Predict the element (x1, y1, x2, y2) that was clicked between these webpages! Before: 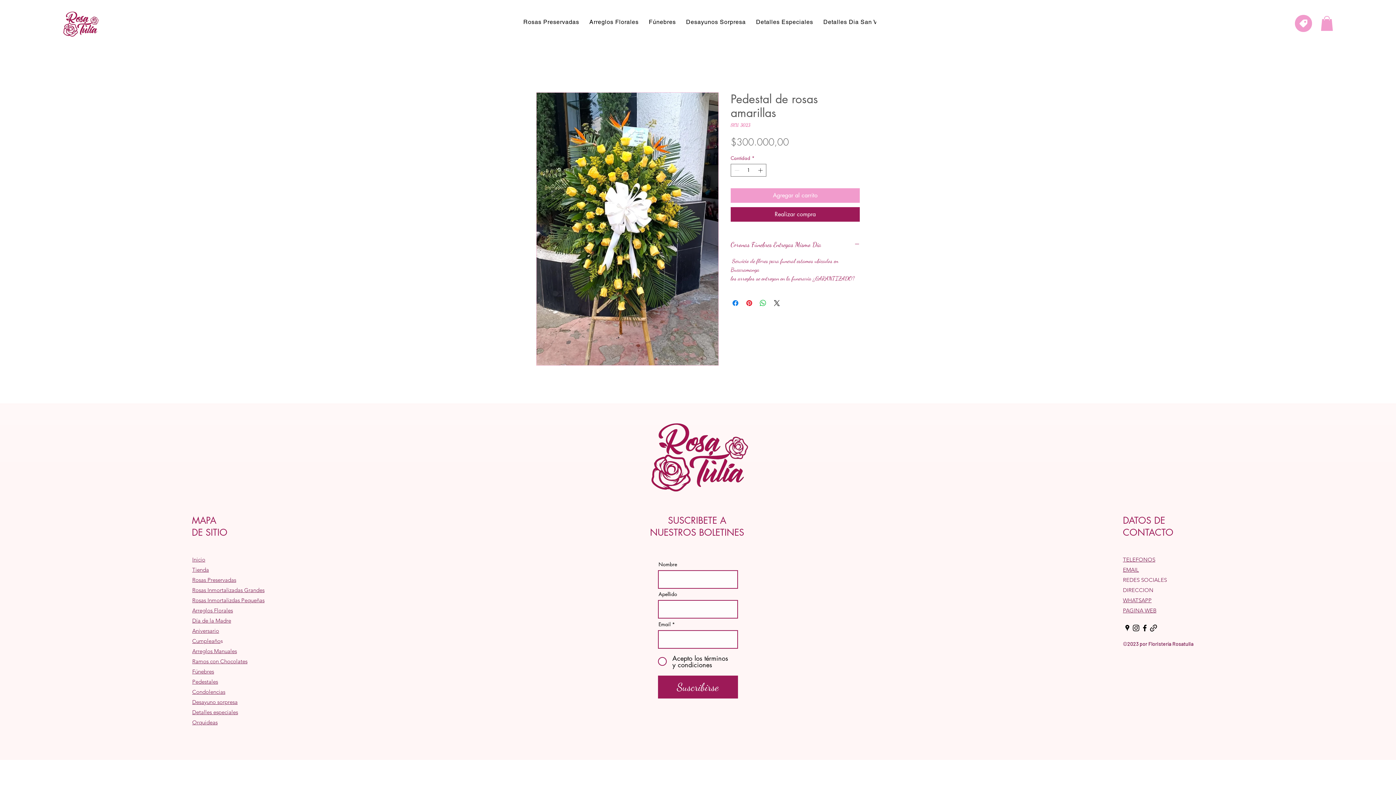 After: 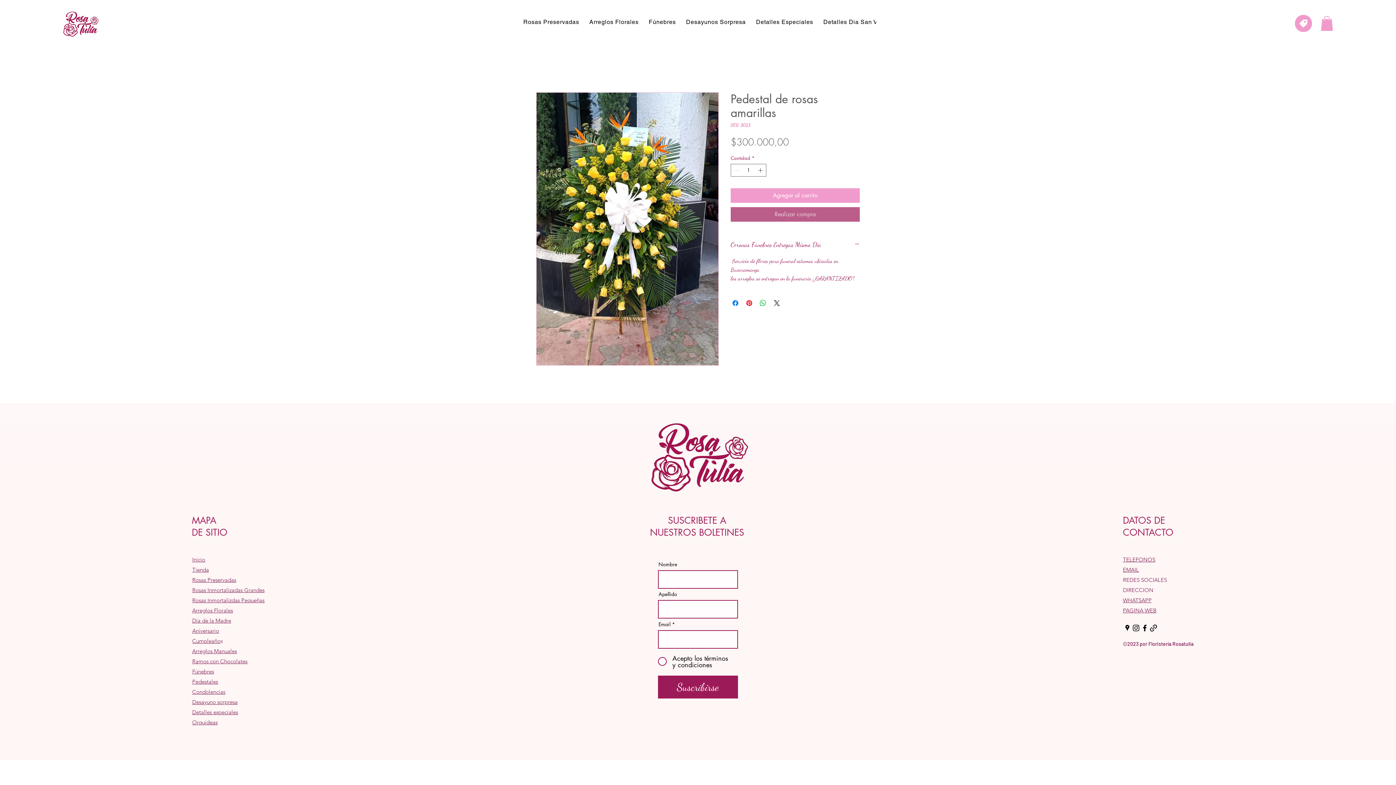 Action: label: Realizar compra bbox: (730, 207, 860, 221)